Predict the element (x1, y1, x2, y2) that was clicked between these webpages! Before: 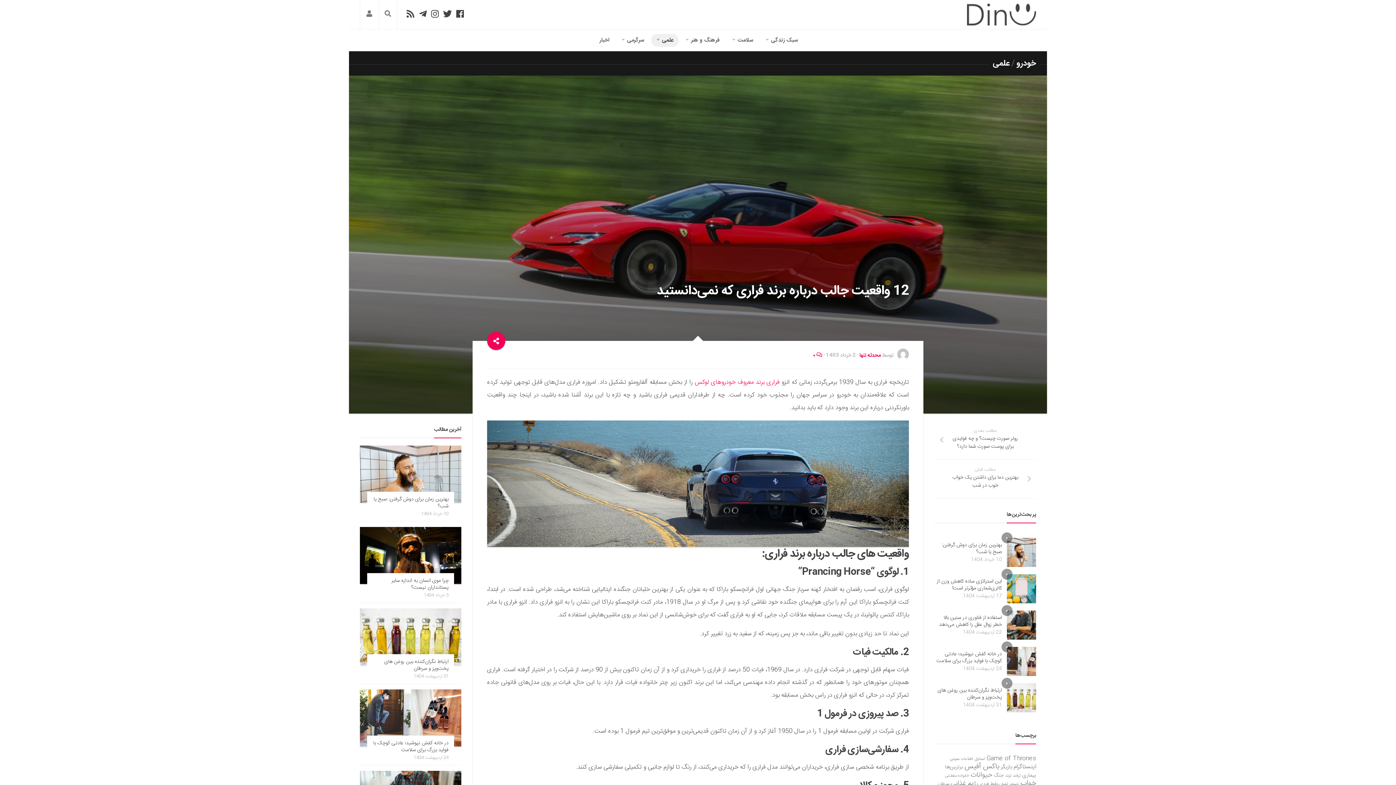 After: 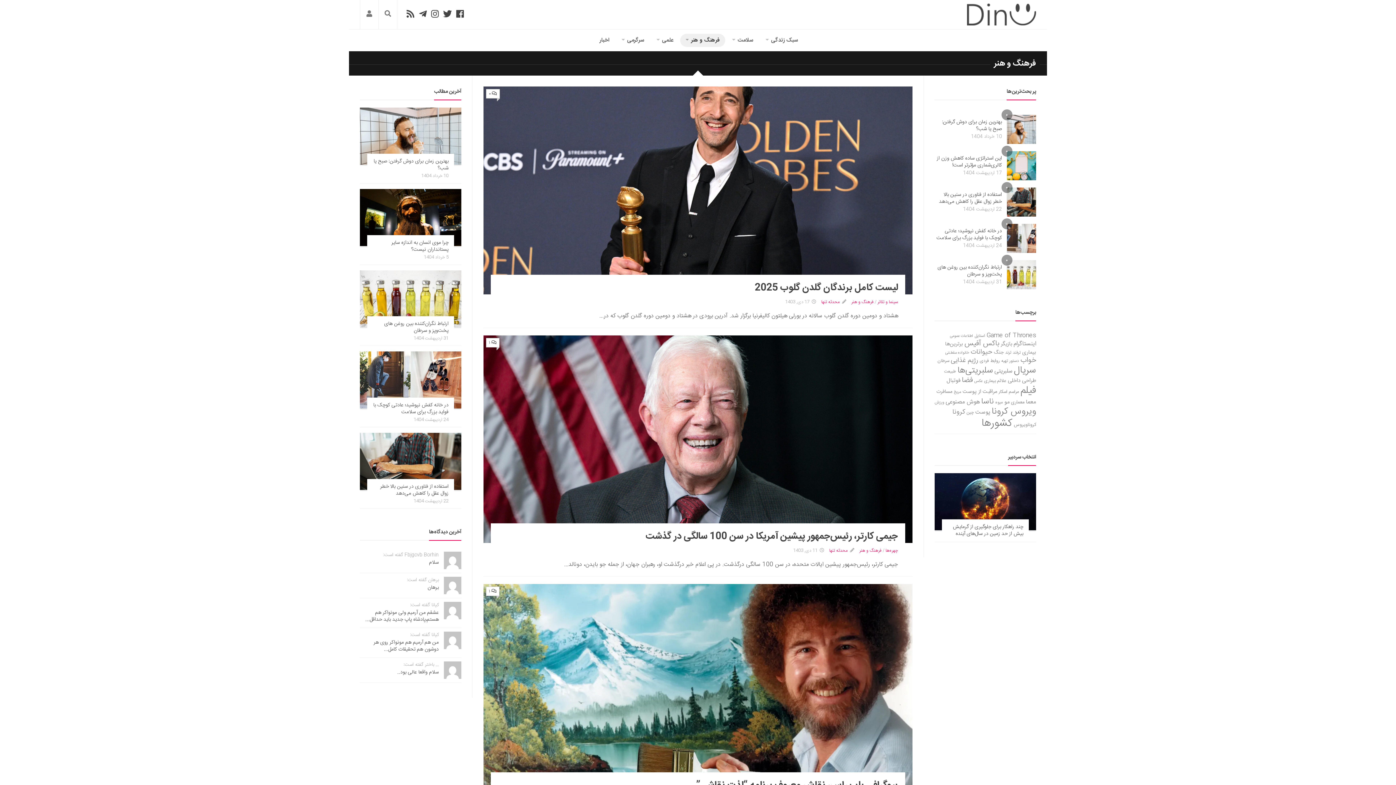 Action: label: فرهنگ و هنر bbox: (680, 33, 725, 46)